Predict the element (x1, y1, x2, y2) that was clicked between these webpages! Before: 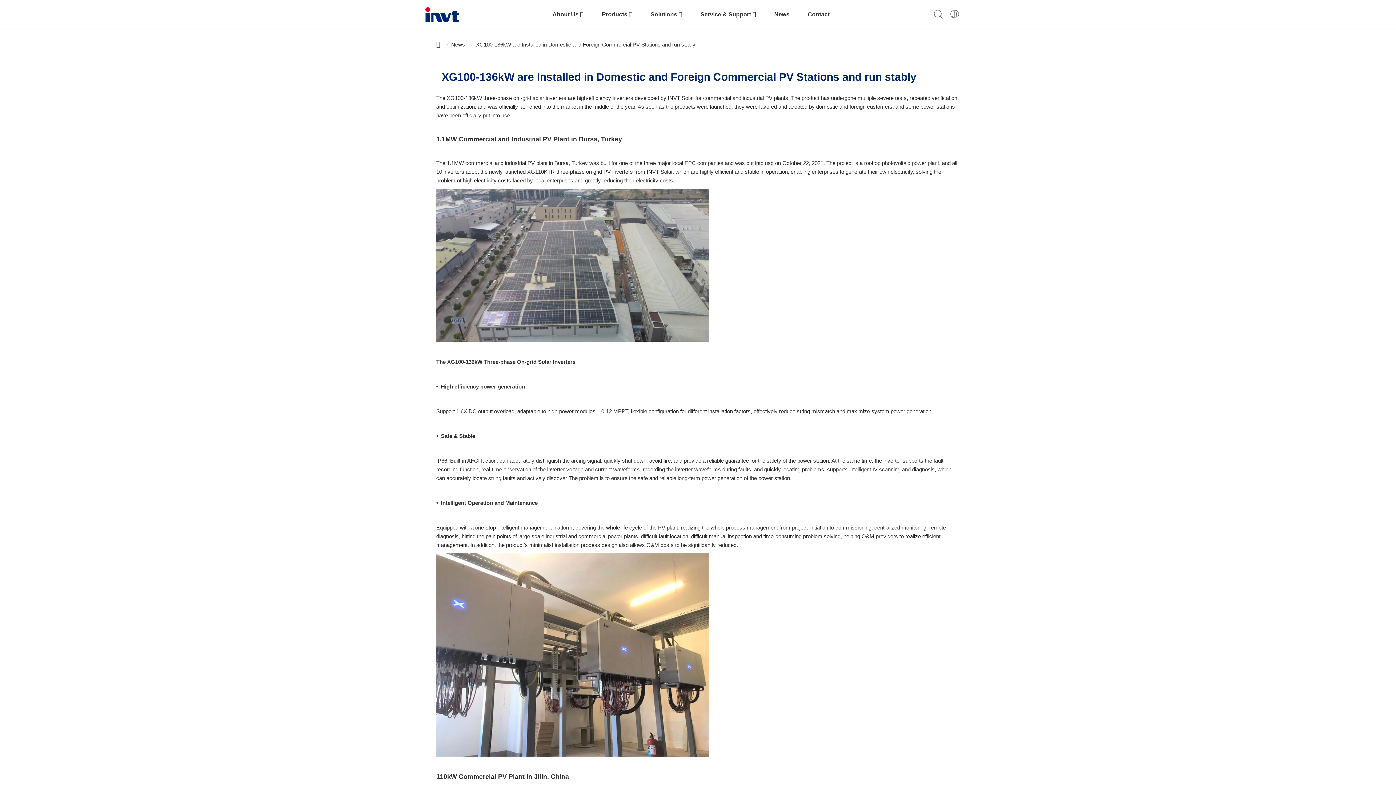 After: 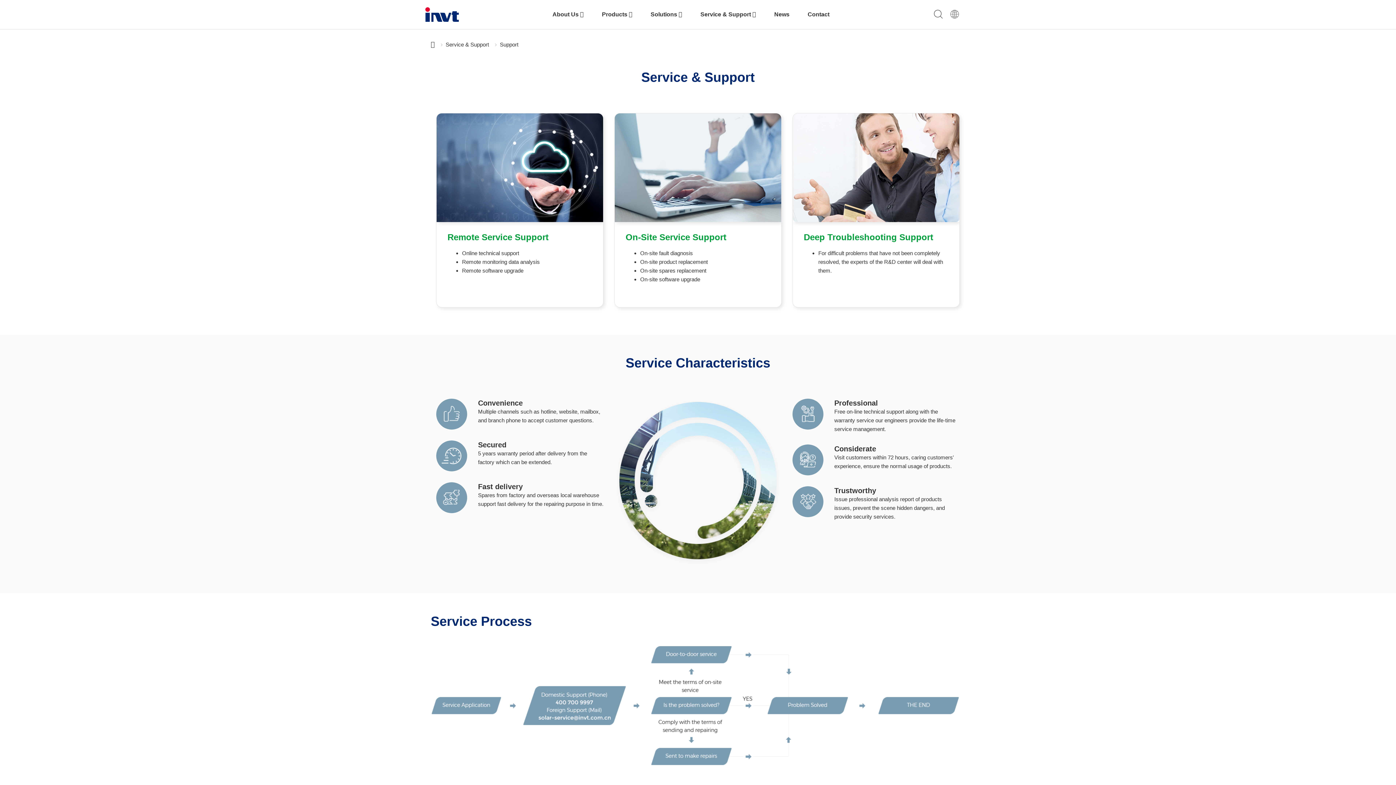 Action: bbox: (691, 3, 765, 26) label: Service & Support 